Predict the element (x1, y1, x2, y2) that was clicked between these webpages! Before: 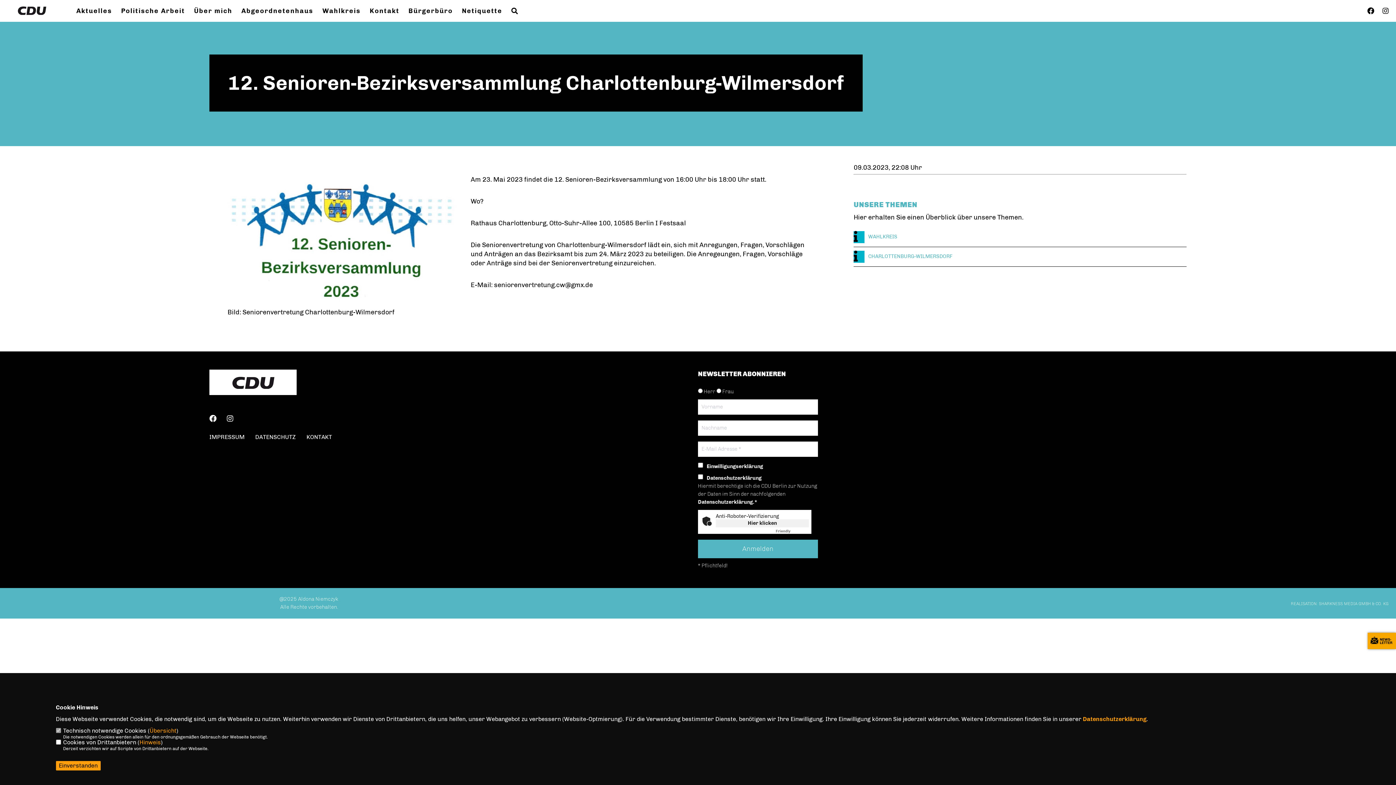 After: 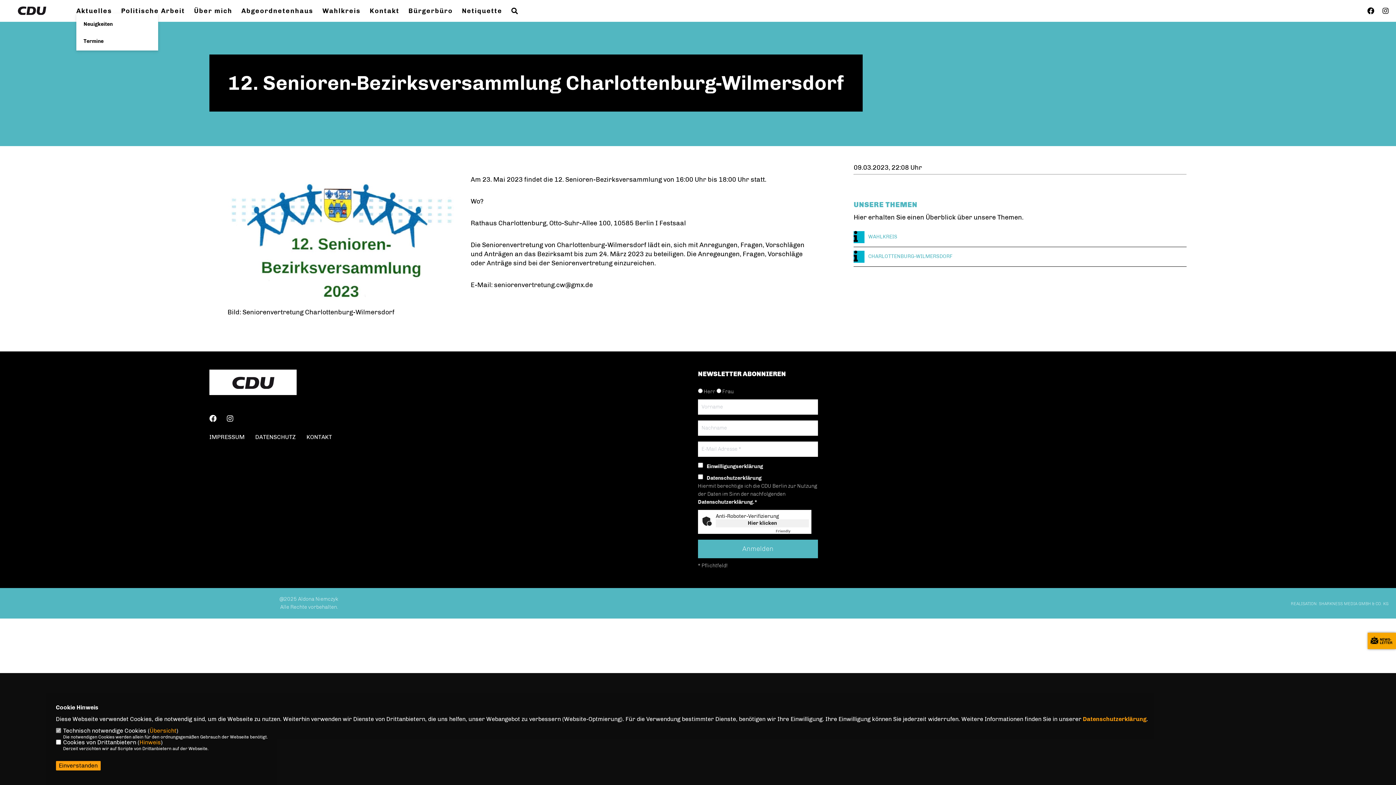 Action: label: Aktuelles bbox: (76, 7, 112, 14)